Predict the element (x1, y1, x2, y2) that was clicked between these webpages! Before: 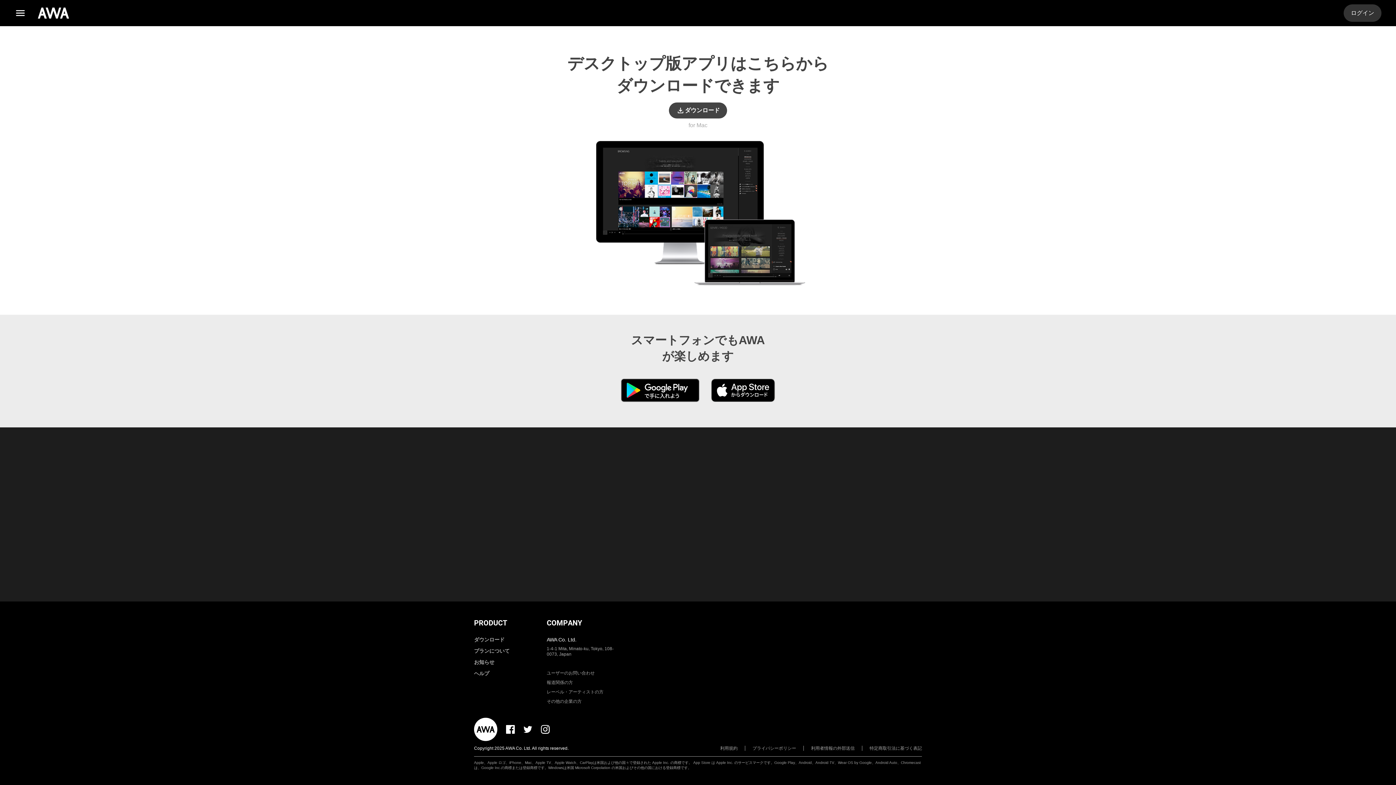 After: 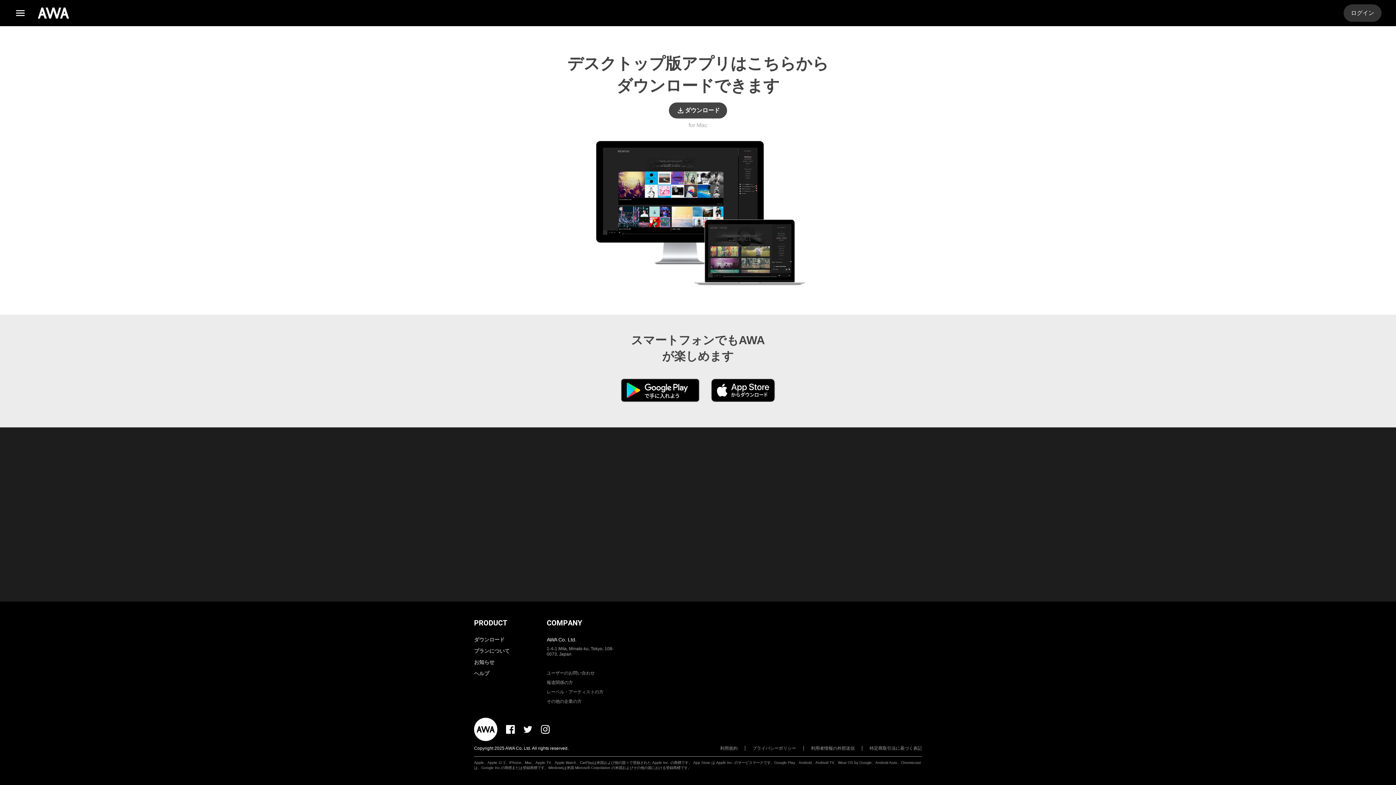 Action: bbox: (474, 637, 504, 642) label: ダウンロード